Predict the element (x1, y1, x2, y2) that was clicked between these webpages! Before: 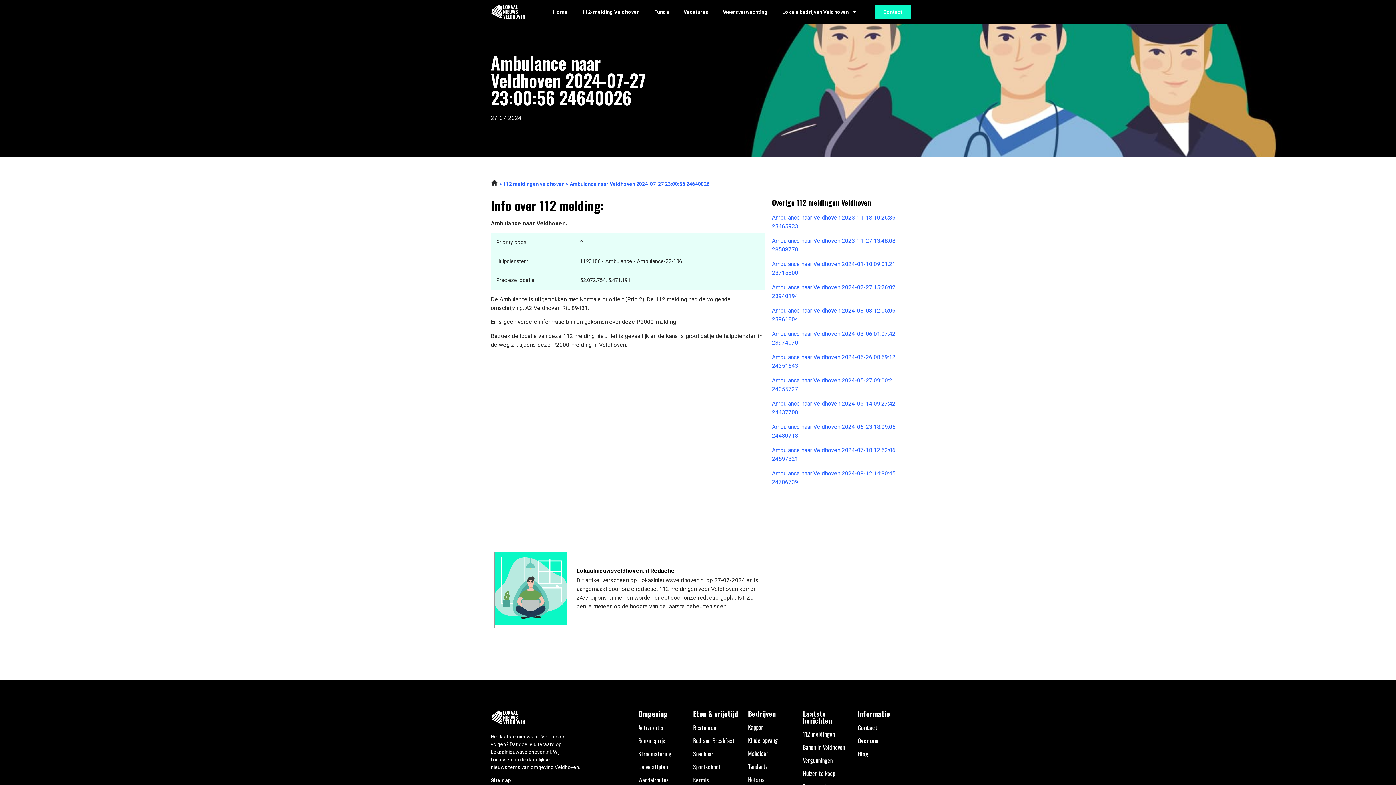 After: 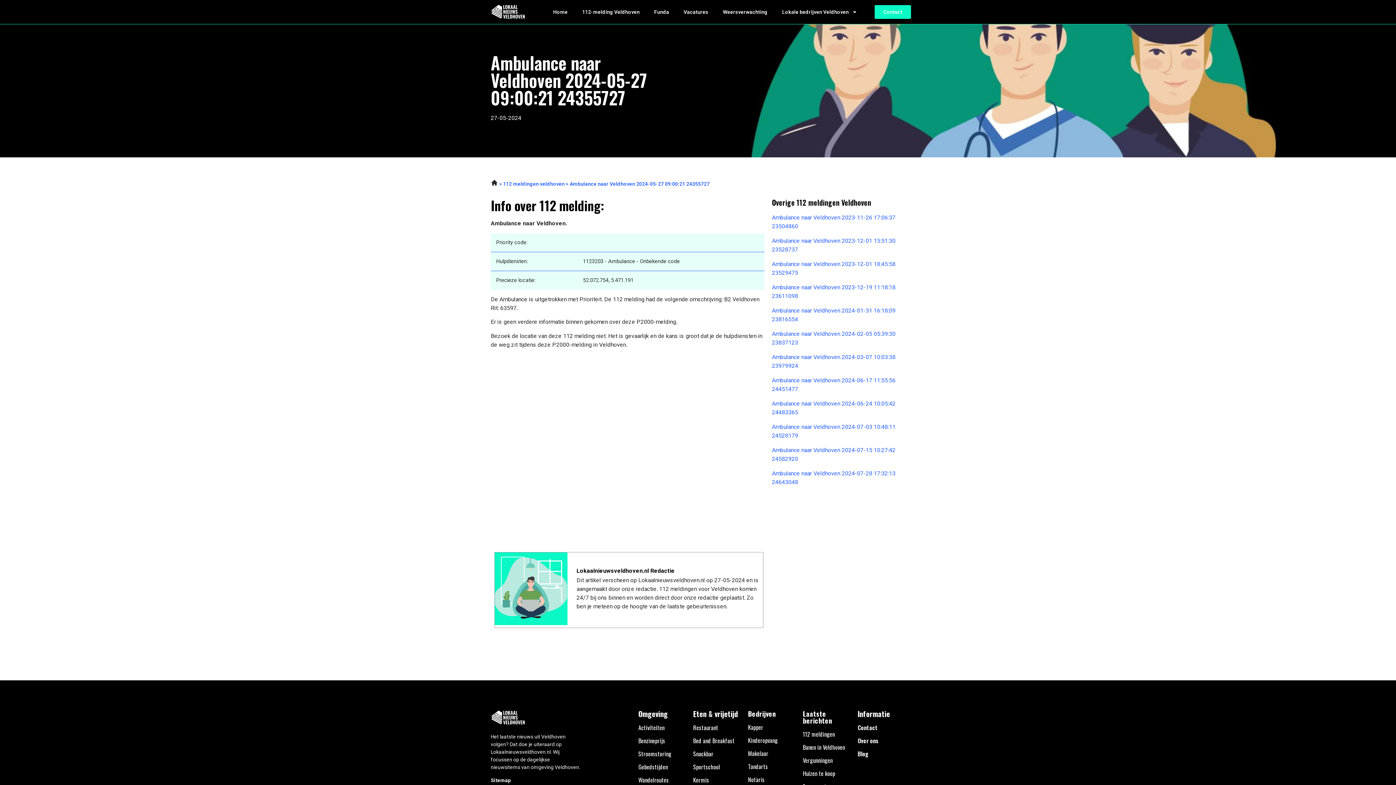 Action: label: Ambulance naar Veldhoven 2024-05-27 09:00:21 24355727 bbox: (772, 376, 905, 393)